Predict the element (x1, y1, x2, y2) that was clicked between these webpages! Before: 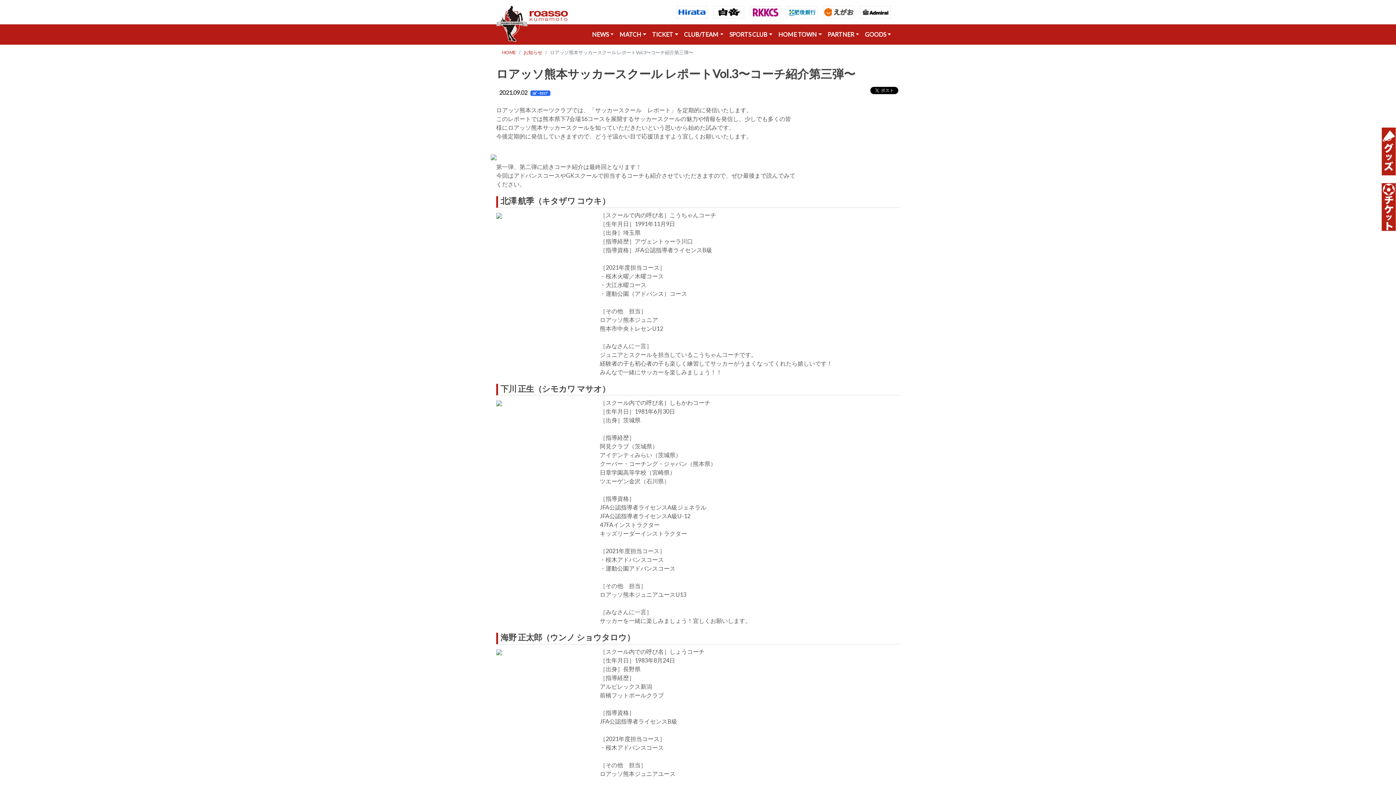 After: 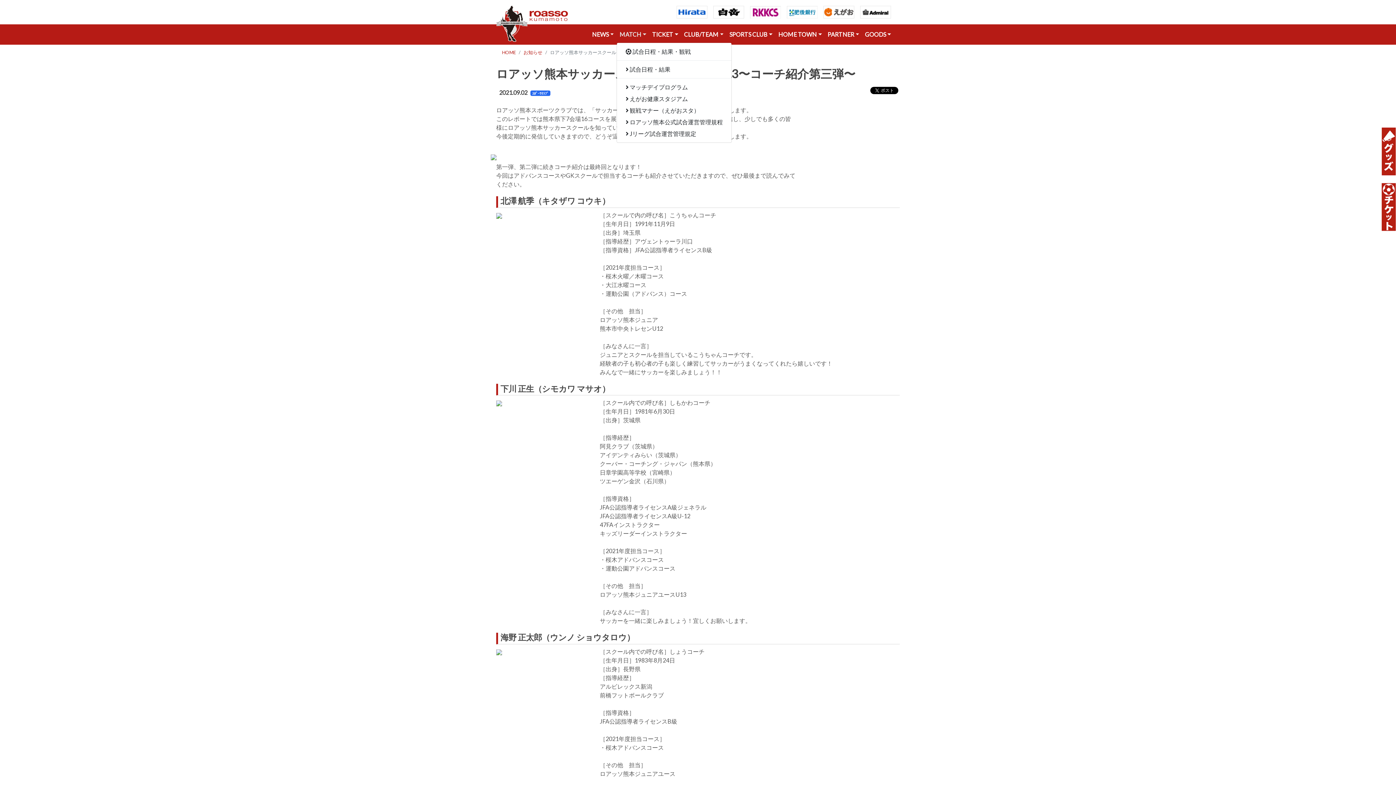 Action: label: MATCH bbox: (616, 27, 649, 41)